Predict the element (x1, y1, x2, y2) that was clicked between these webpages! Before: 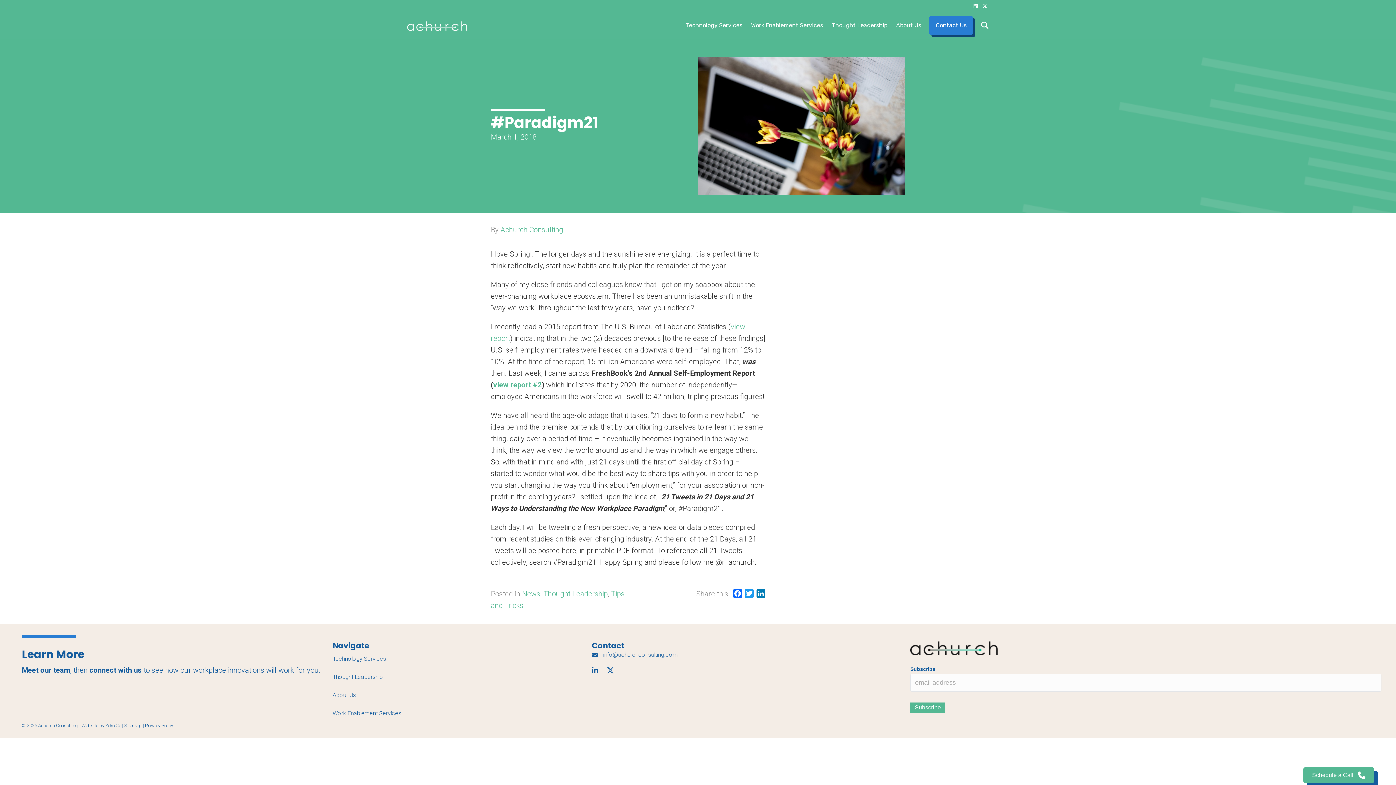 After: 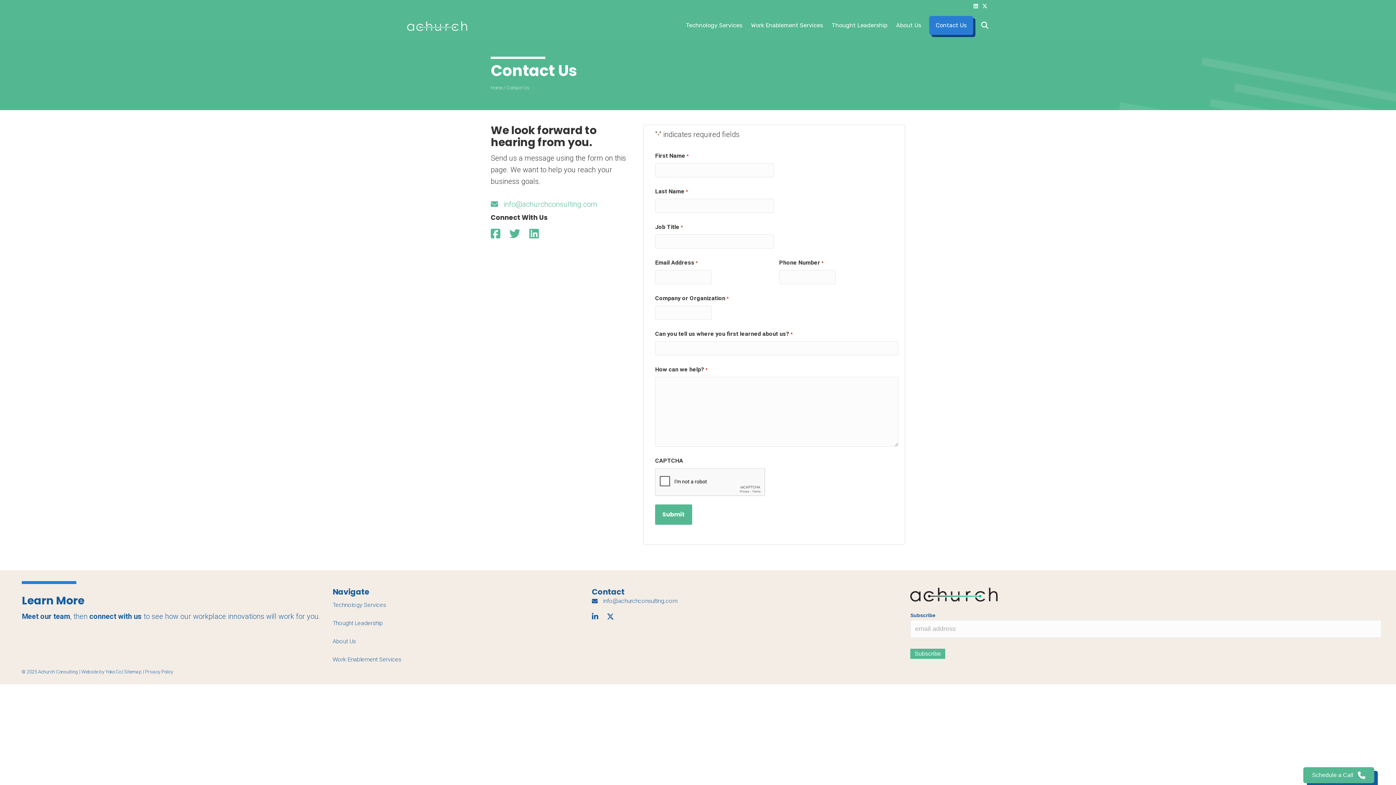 Action: bbox: (929, 16, 973, 34) label: Contact Us